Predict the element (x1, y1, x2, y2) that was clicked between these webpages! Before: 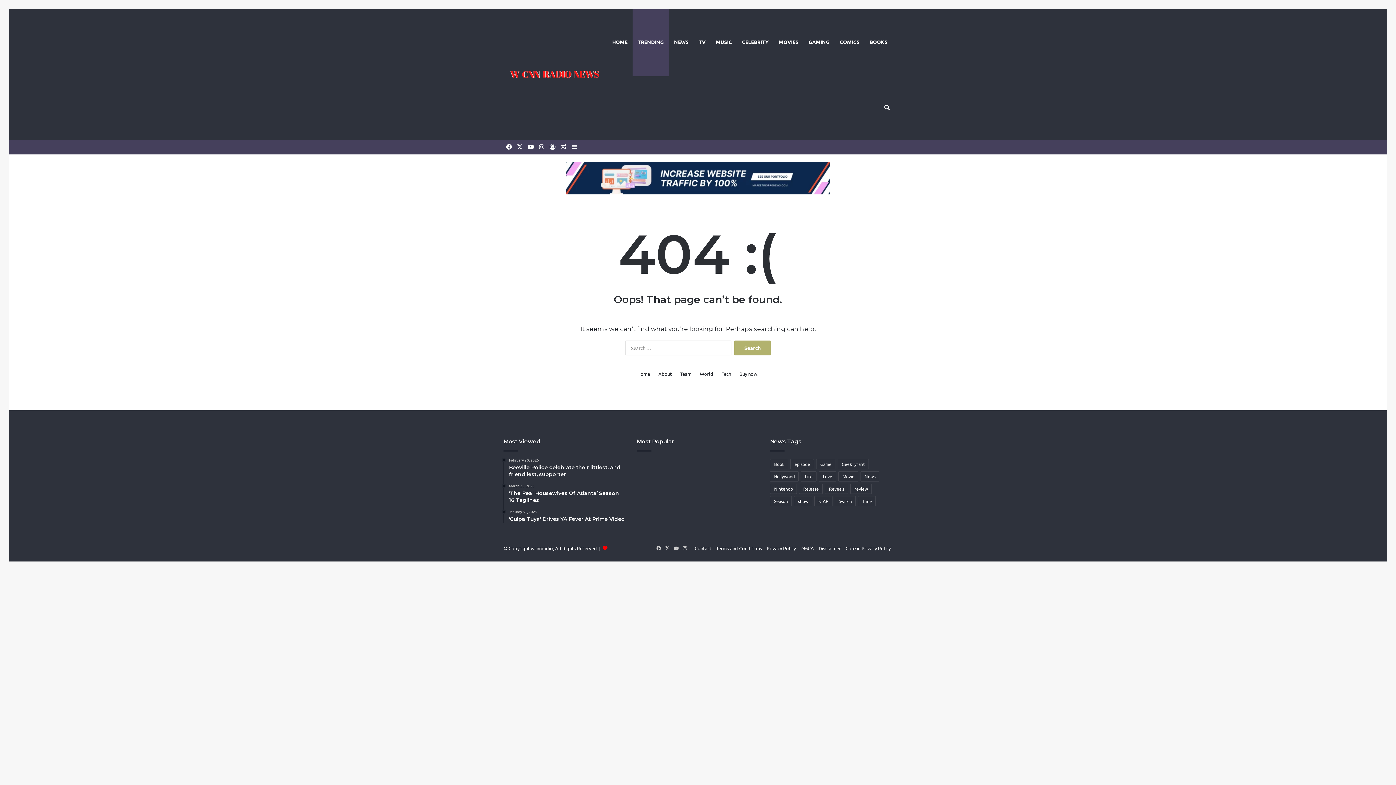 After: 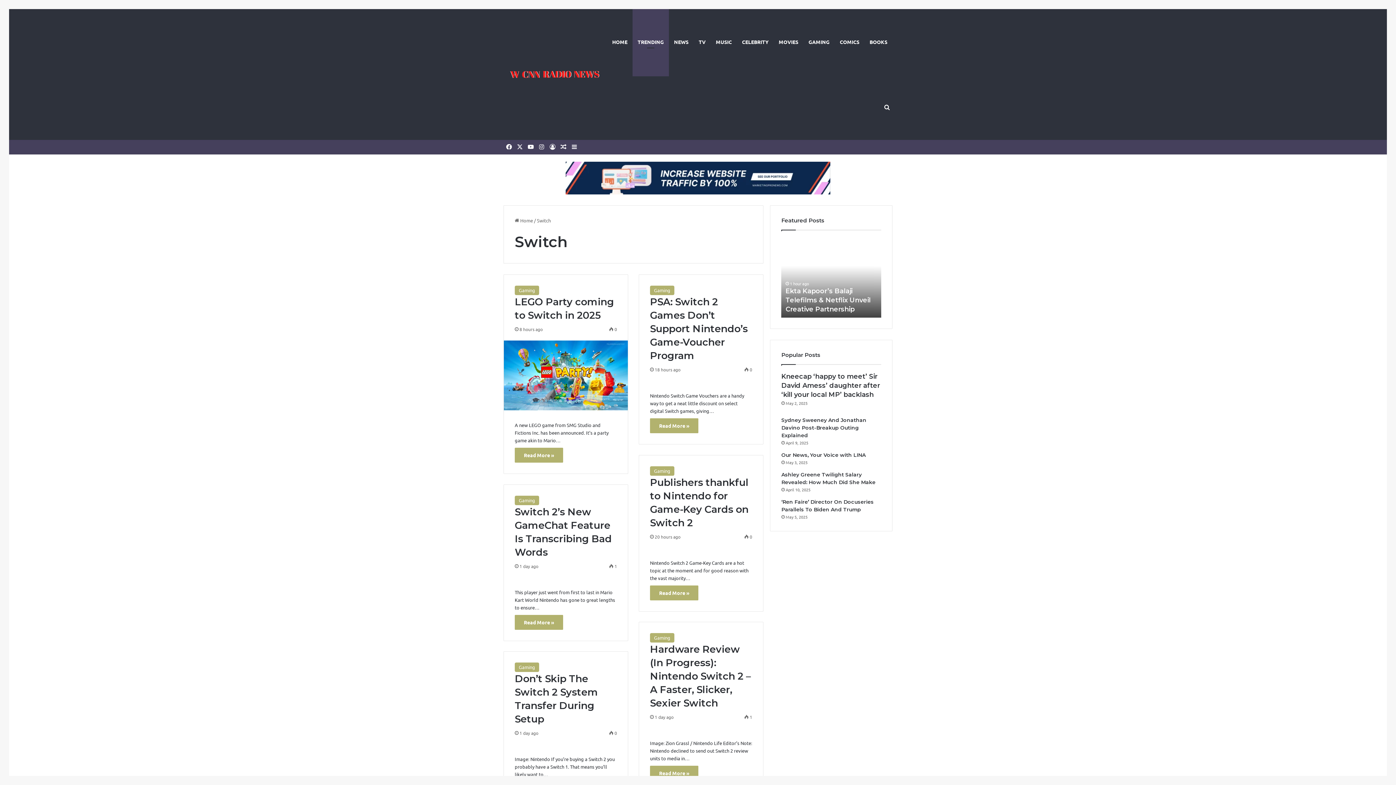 Action: label: Switch (609 items) bbox: (835, 496, 856, 506)